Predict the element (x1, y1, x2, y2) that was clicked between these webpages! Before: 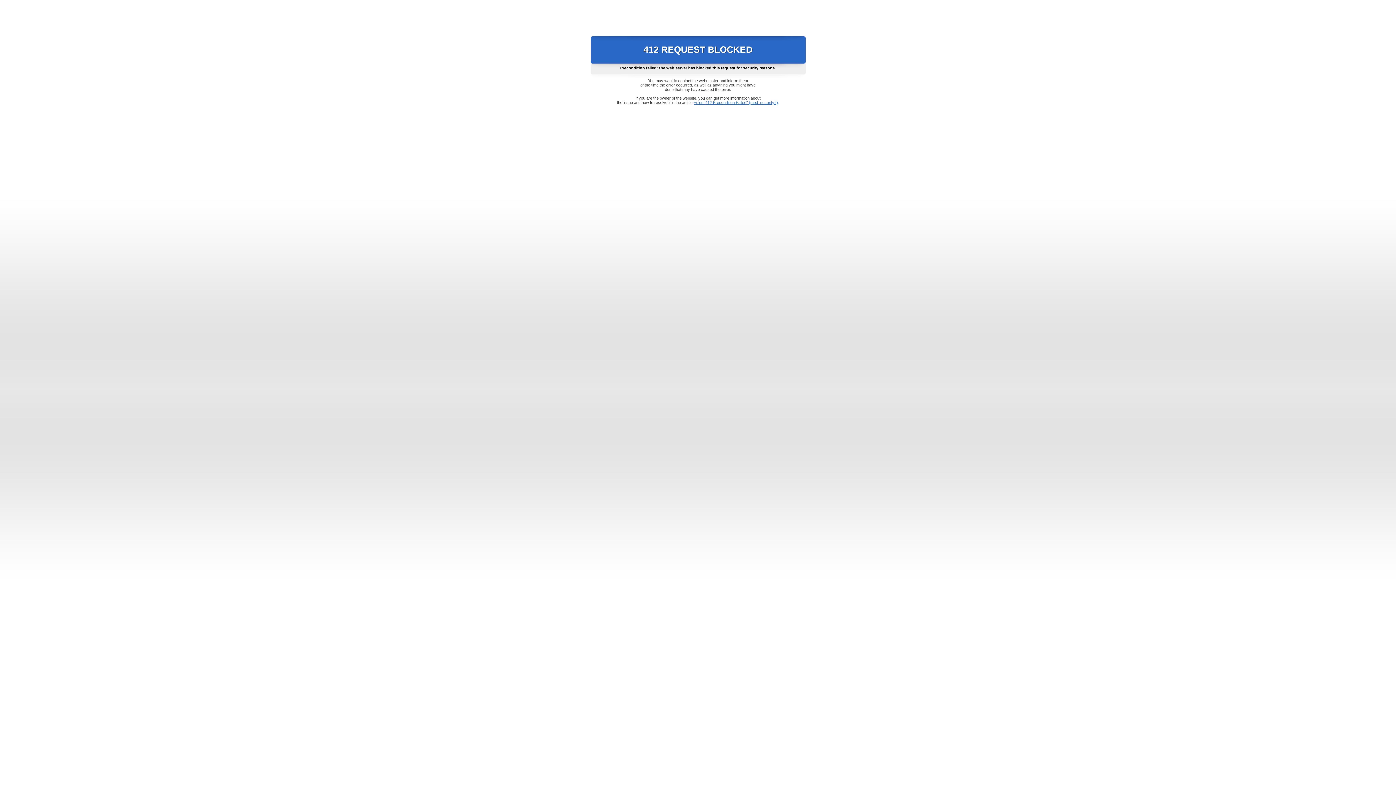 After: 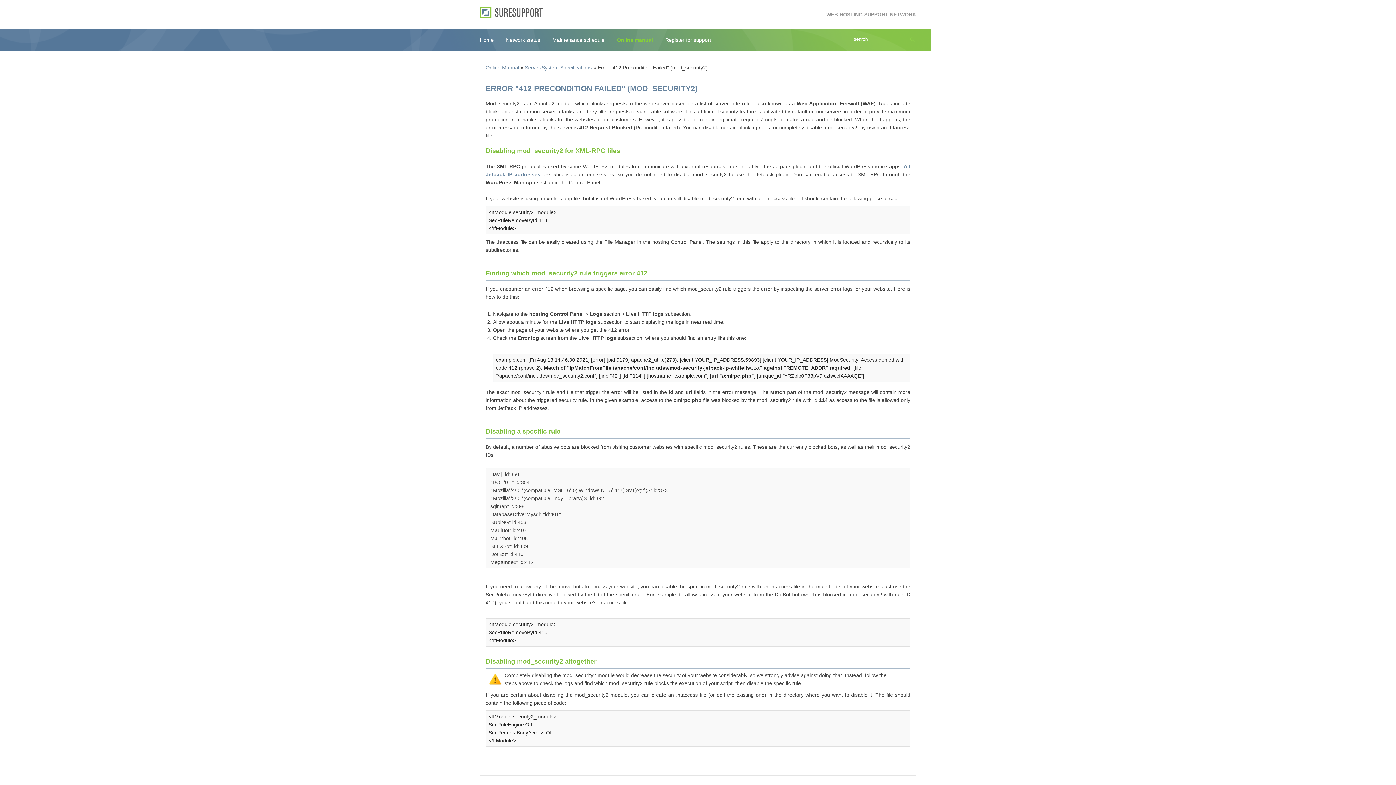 Action: label: Error "412 Precondition Failed" (mod_security2) bbox: (693, 100, 778, 104)